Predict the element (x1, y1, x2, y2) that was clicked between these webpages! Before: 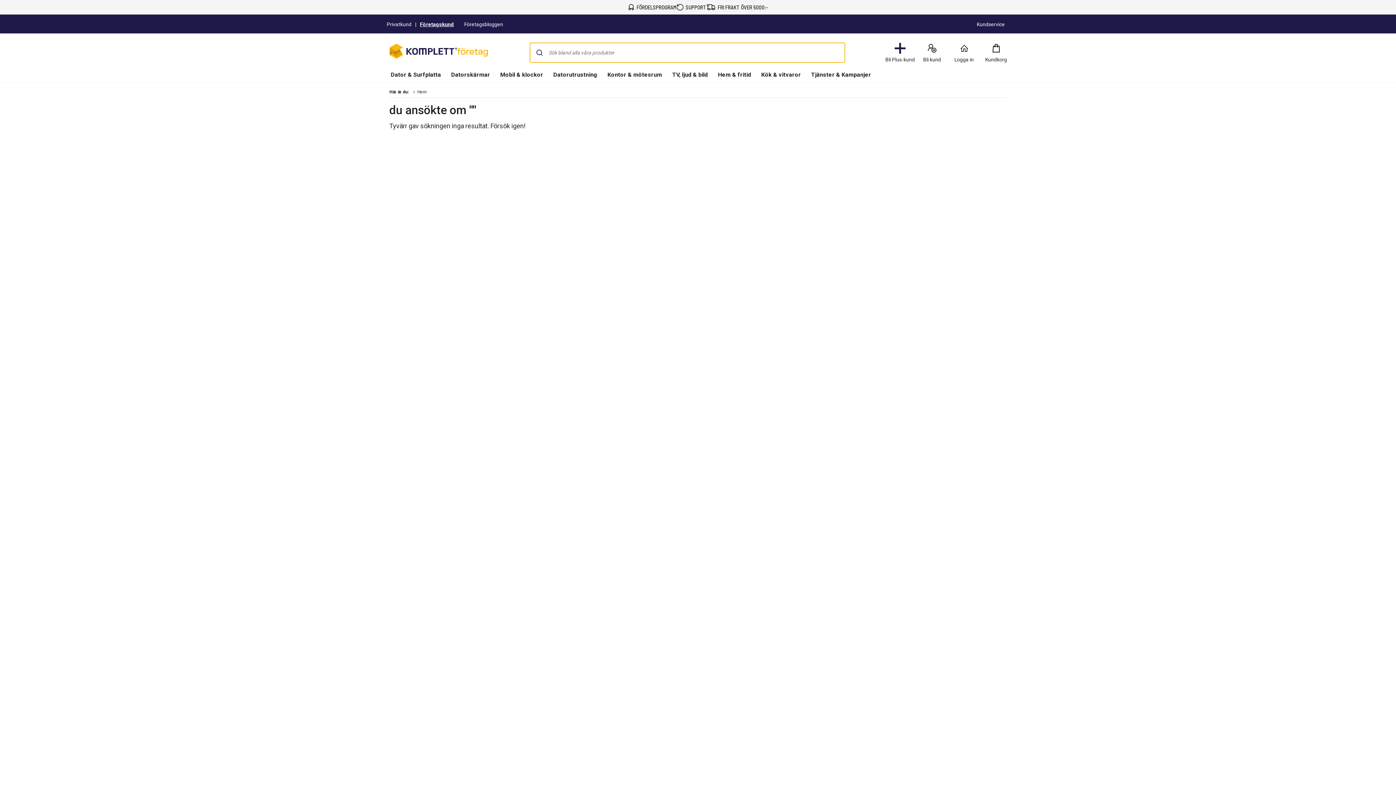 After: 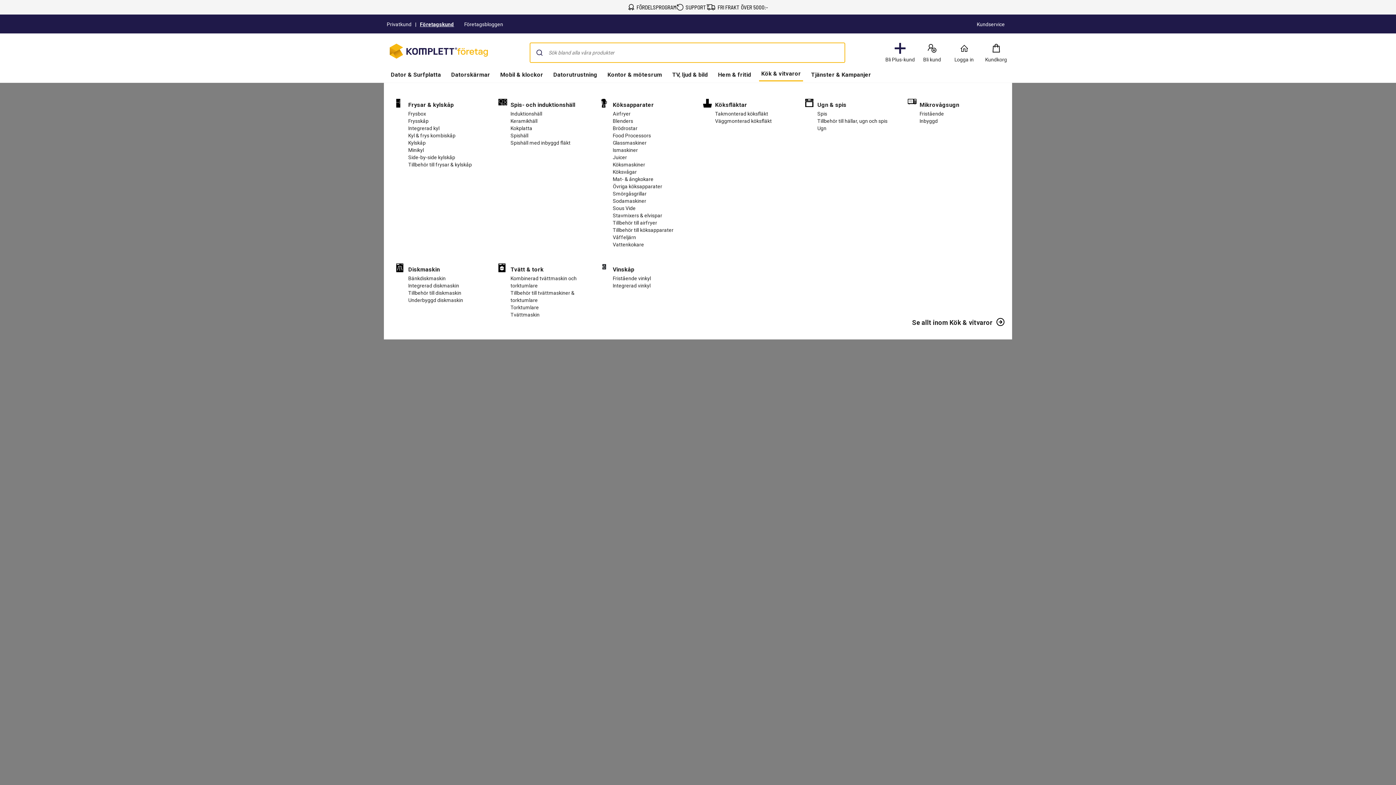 Action: label: Kök & vitvaror bbox: (759, 68, 803, 82)